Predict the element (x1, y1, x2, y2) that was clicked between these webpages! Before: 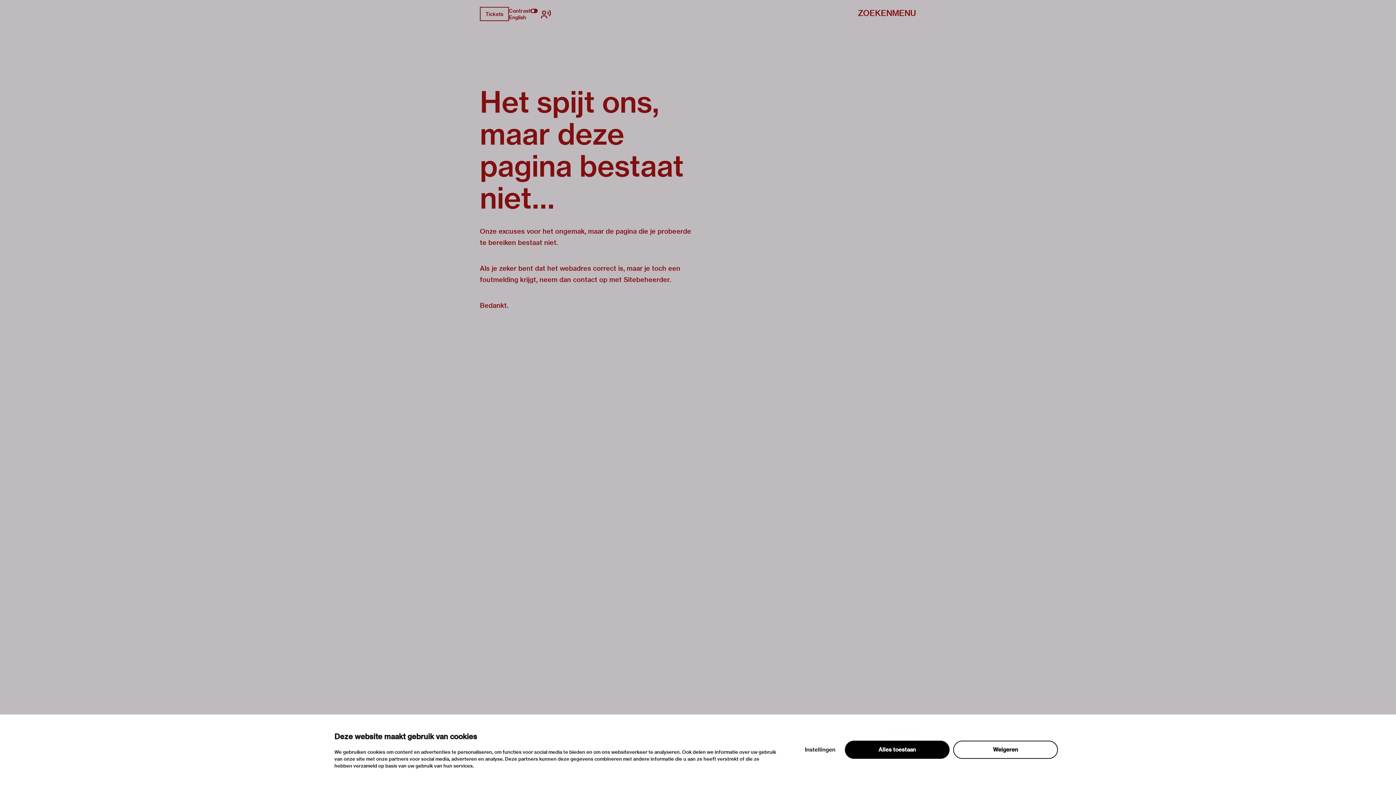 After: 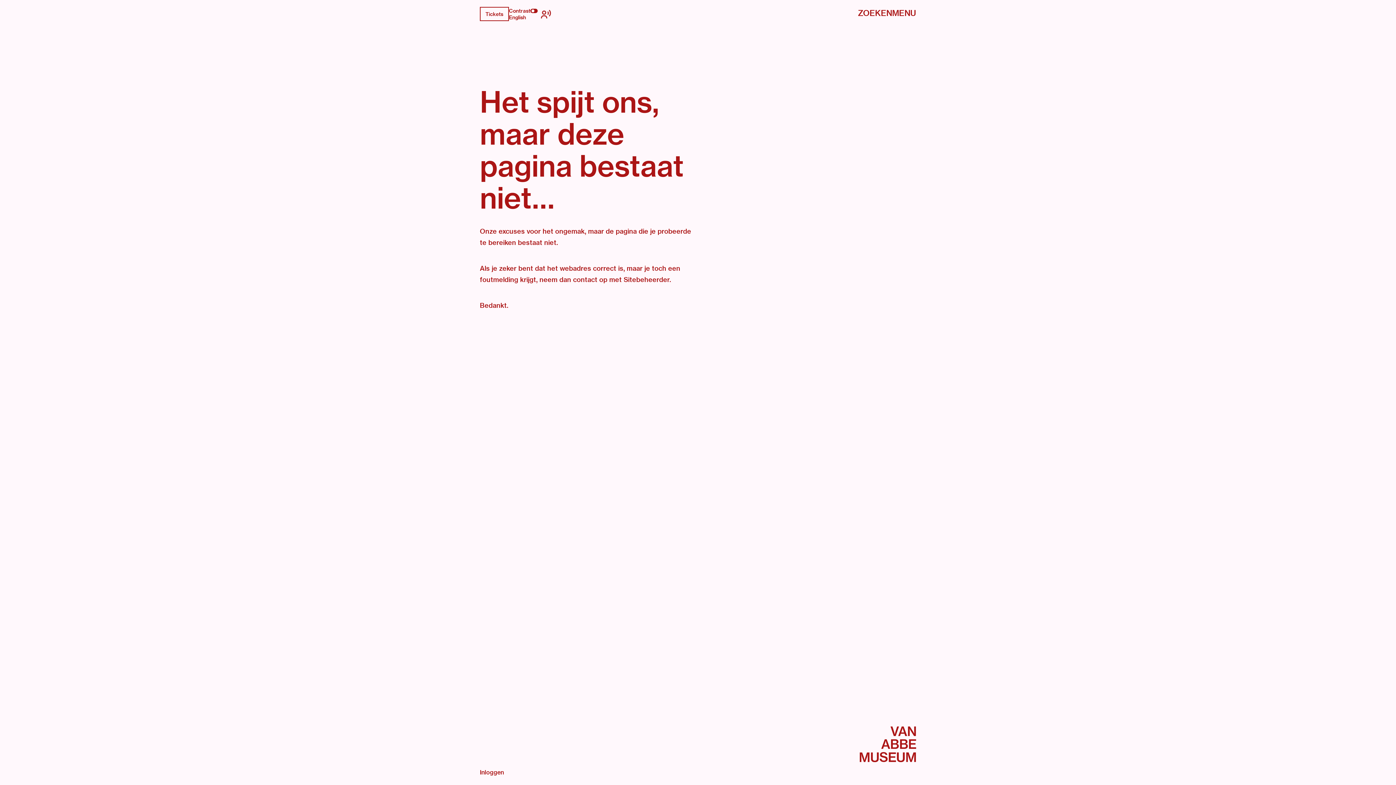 Action: bbox: (953, 741, 1058, 759) label: Weigeren